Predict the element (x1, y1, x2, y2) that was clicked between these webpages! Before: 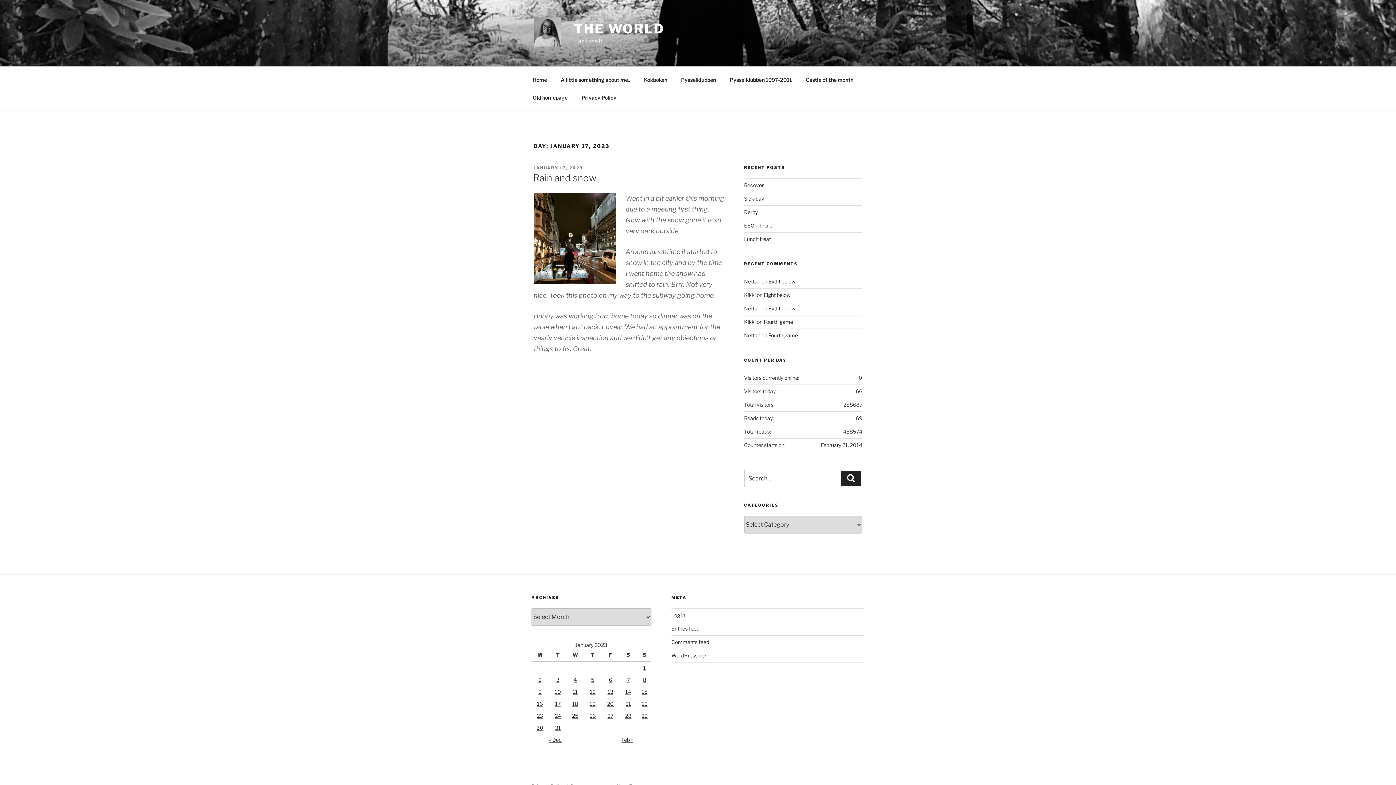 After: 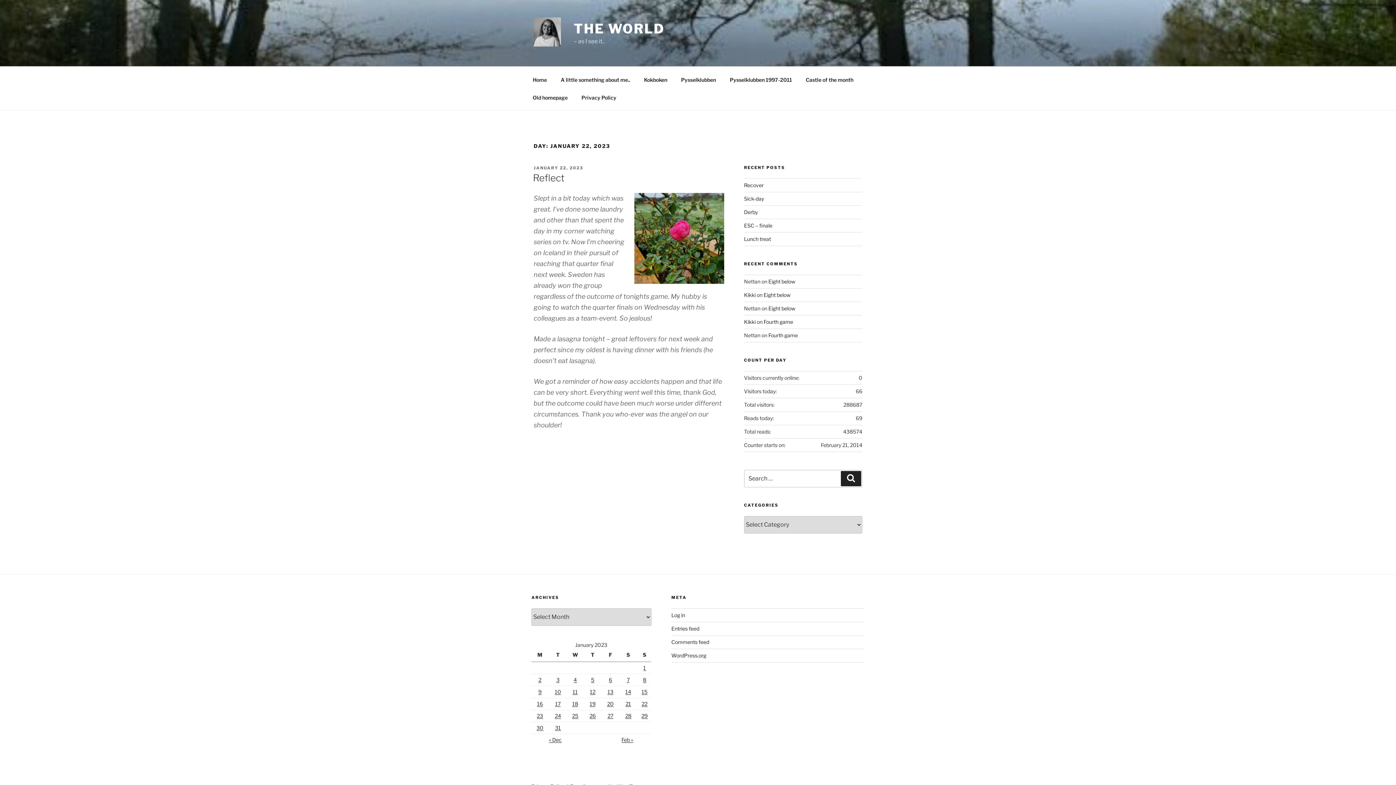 Action: label: Posts published on January 22, 2023 bbox: (641, 701, 647, 707)